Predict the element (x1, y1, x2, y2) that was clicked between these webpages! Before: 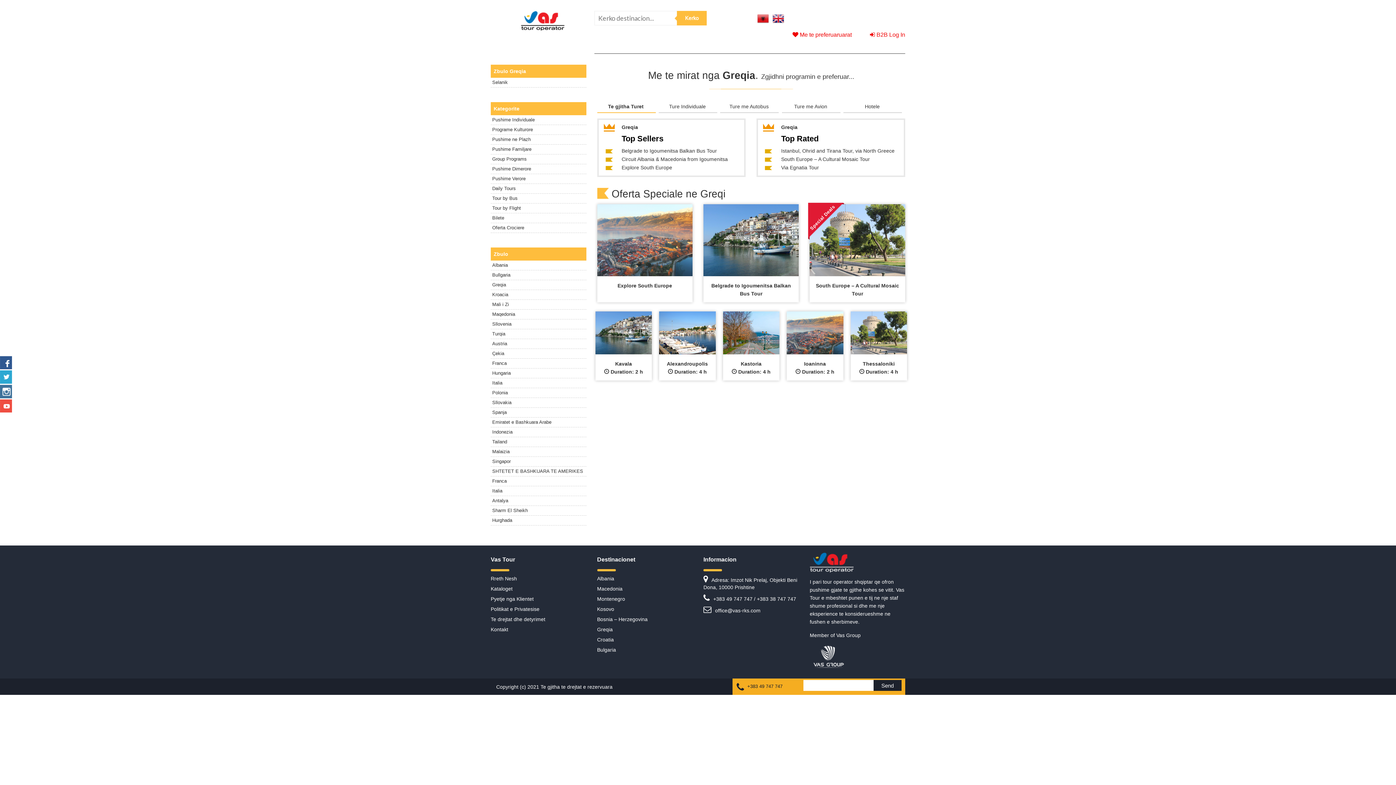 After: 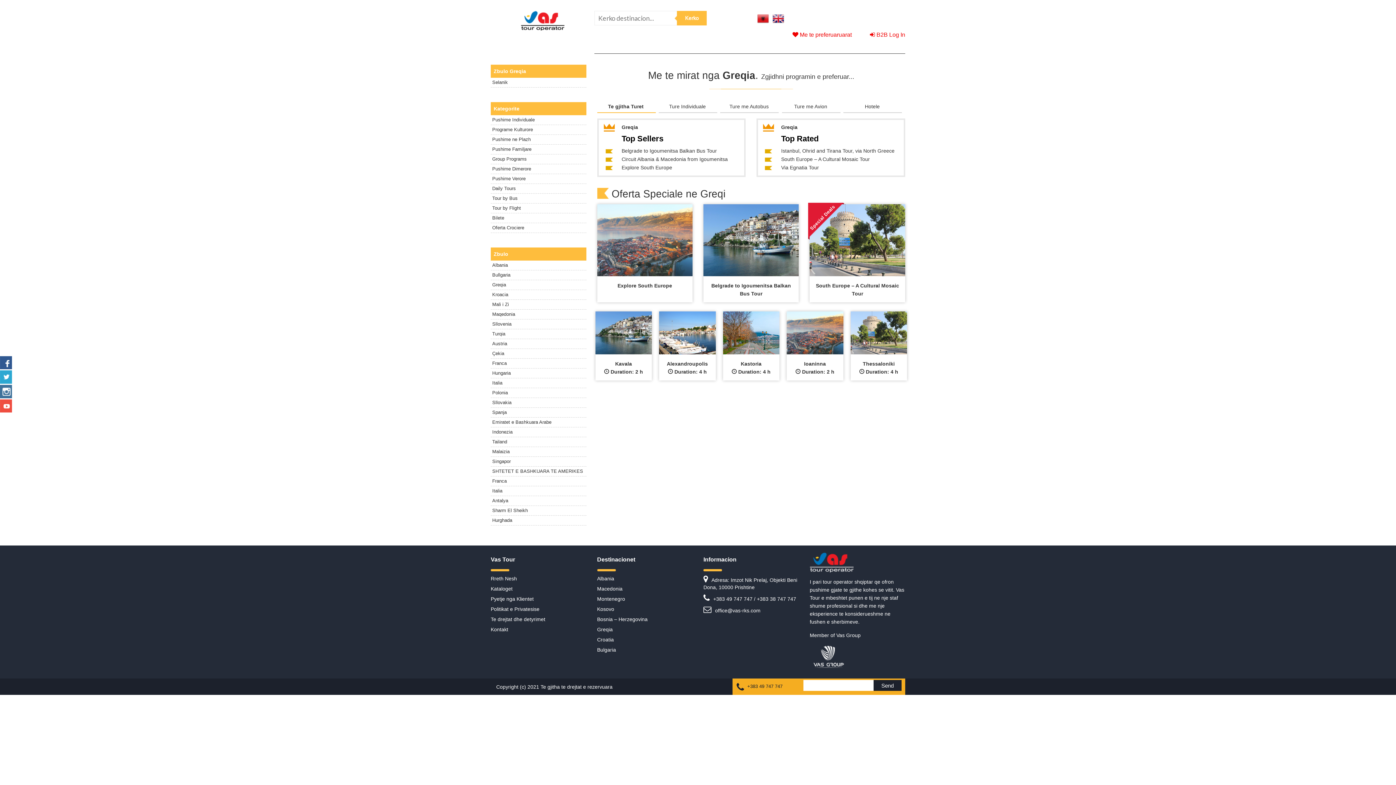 Action: bbox: (0, 403, 12, 409)